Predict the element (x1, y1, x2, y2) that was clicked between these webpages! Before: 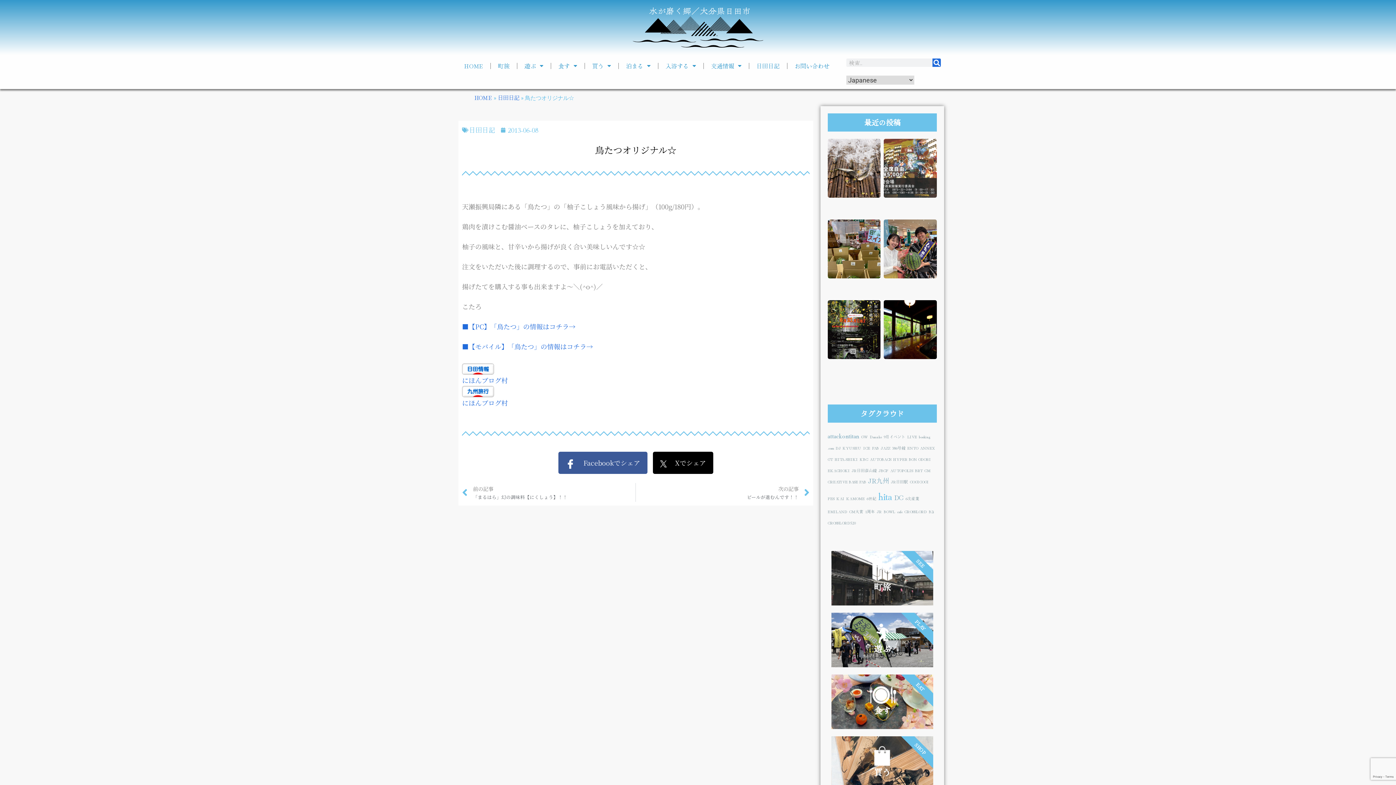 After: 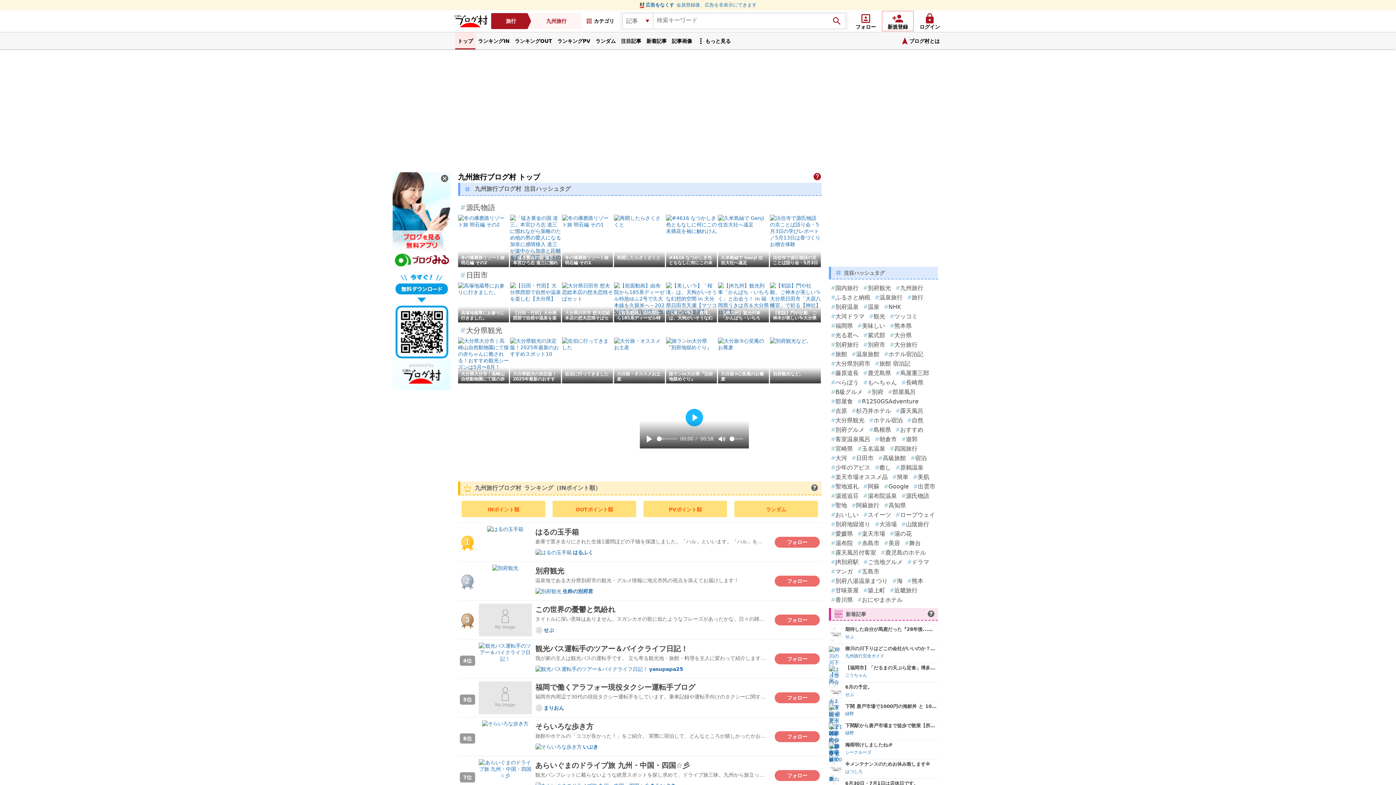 Action: bbox: (462, 387, 494, 396)